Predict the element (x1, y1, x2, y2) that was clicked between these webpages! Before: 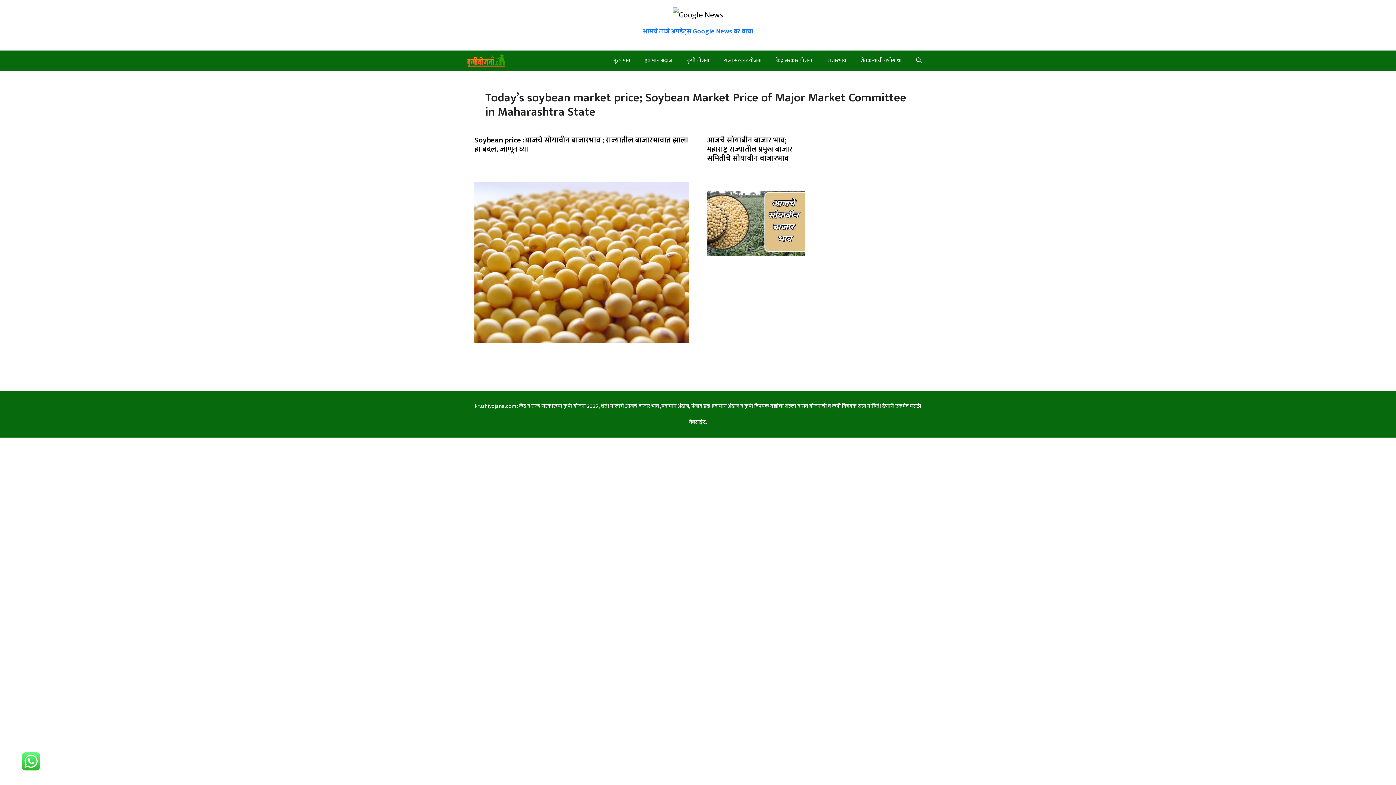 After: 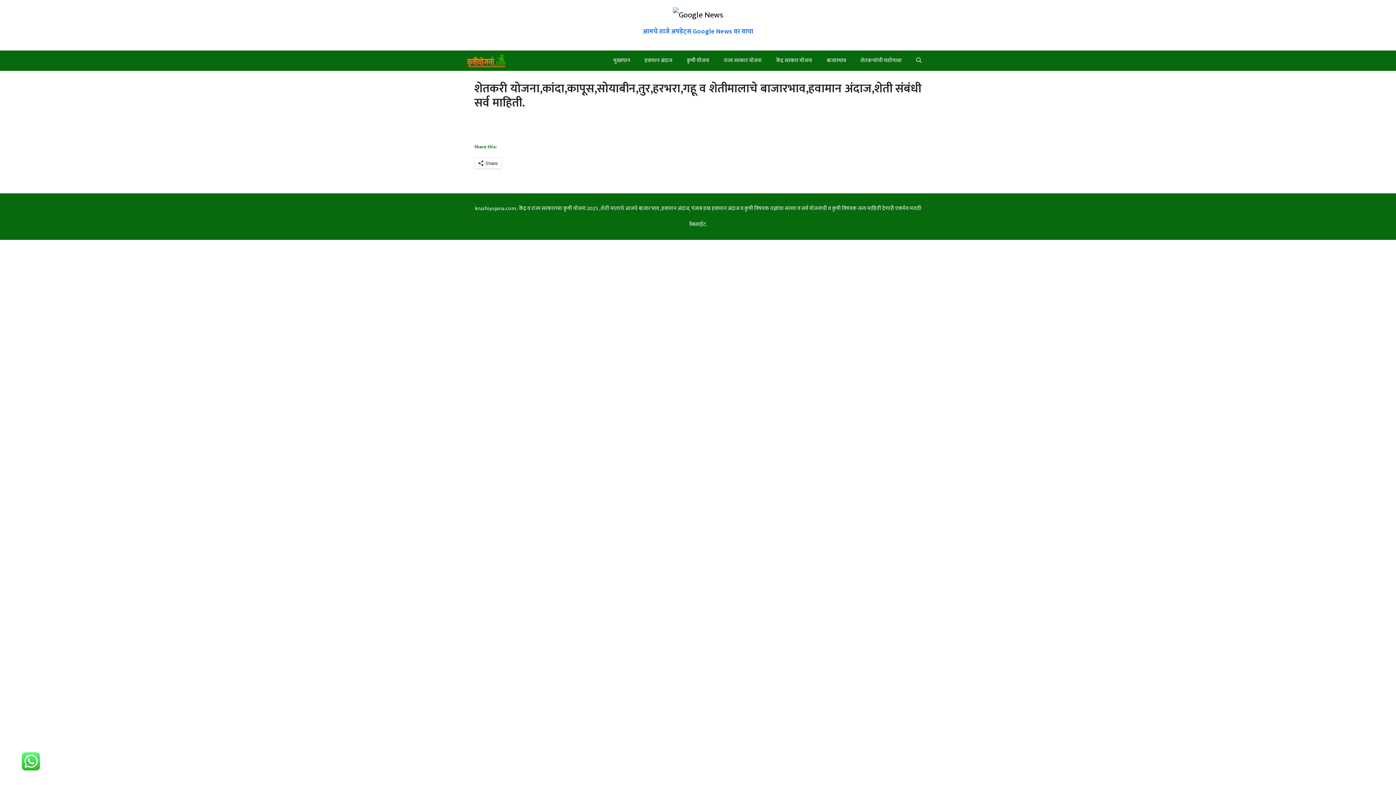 Action: bbox: (606, 50, 637, 70) label: मुख्यपान